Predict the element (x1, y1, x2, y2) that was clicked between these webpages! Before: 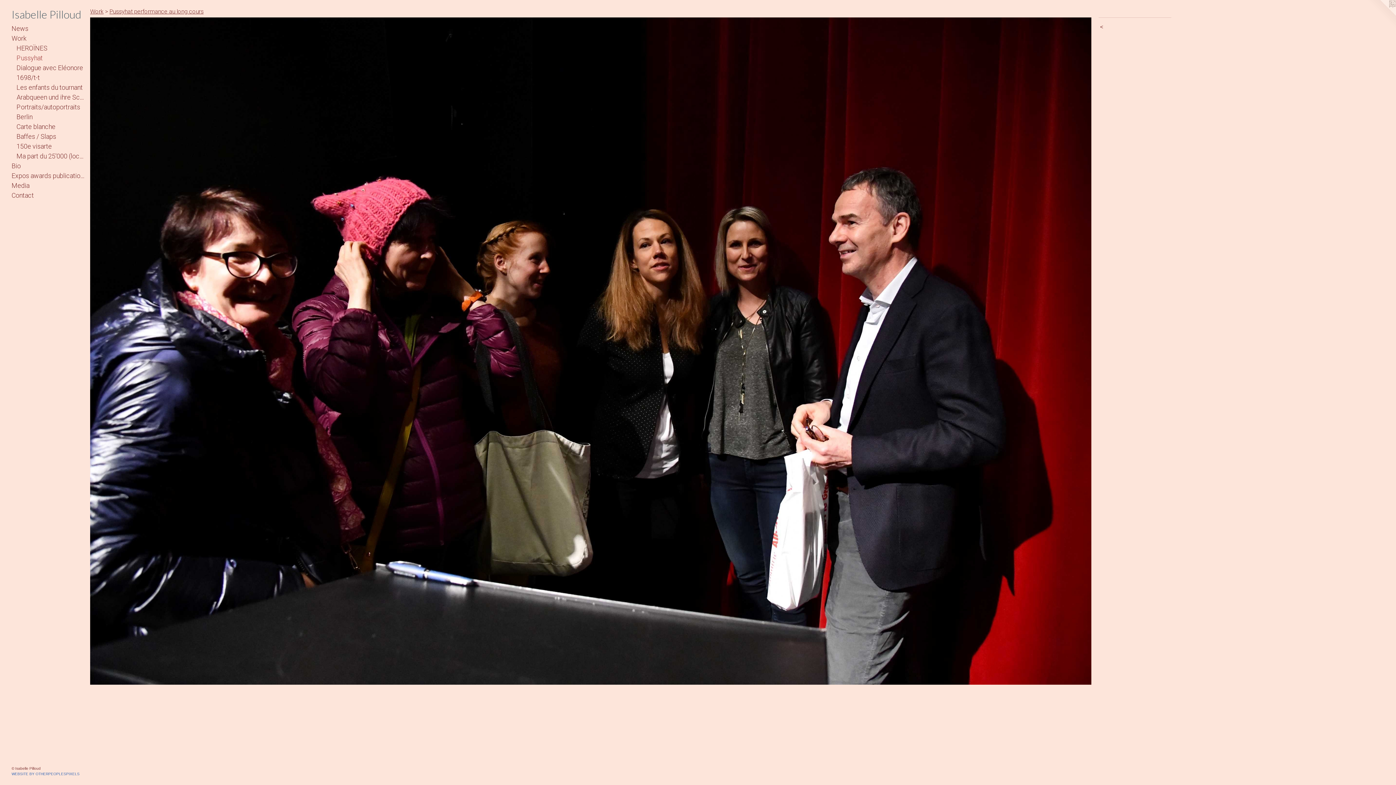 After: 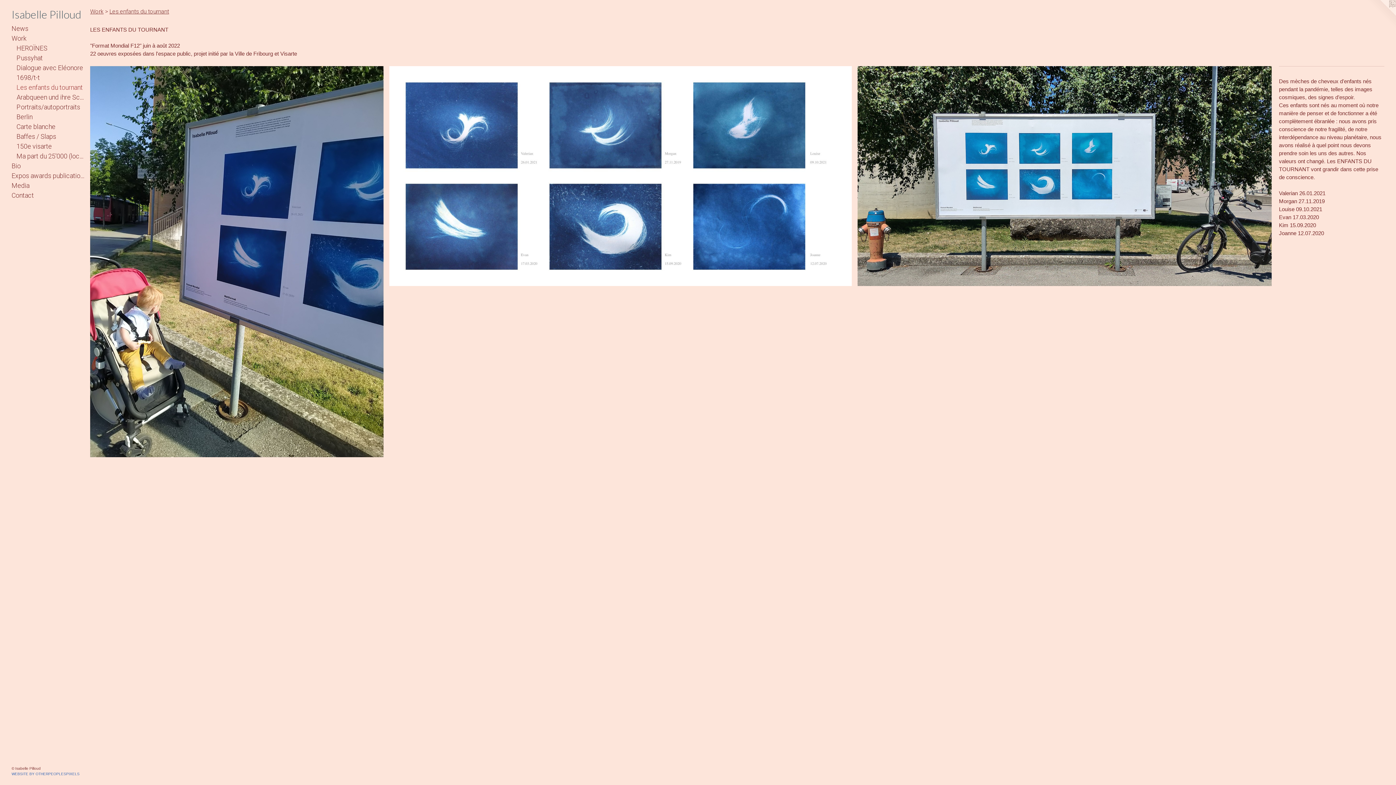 Action: label: Les enfants du tournant bbox: (16, 82, 84, 92)